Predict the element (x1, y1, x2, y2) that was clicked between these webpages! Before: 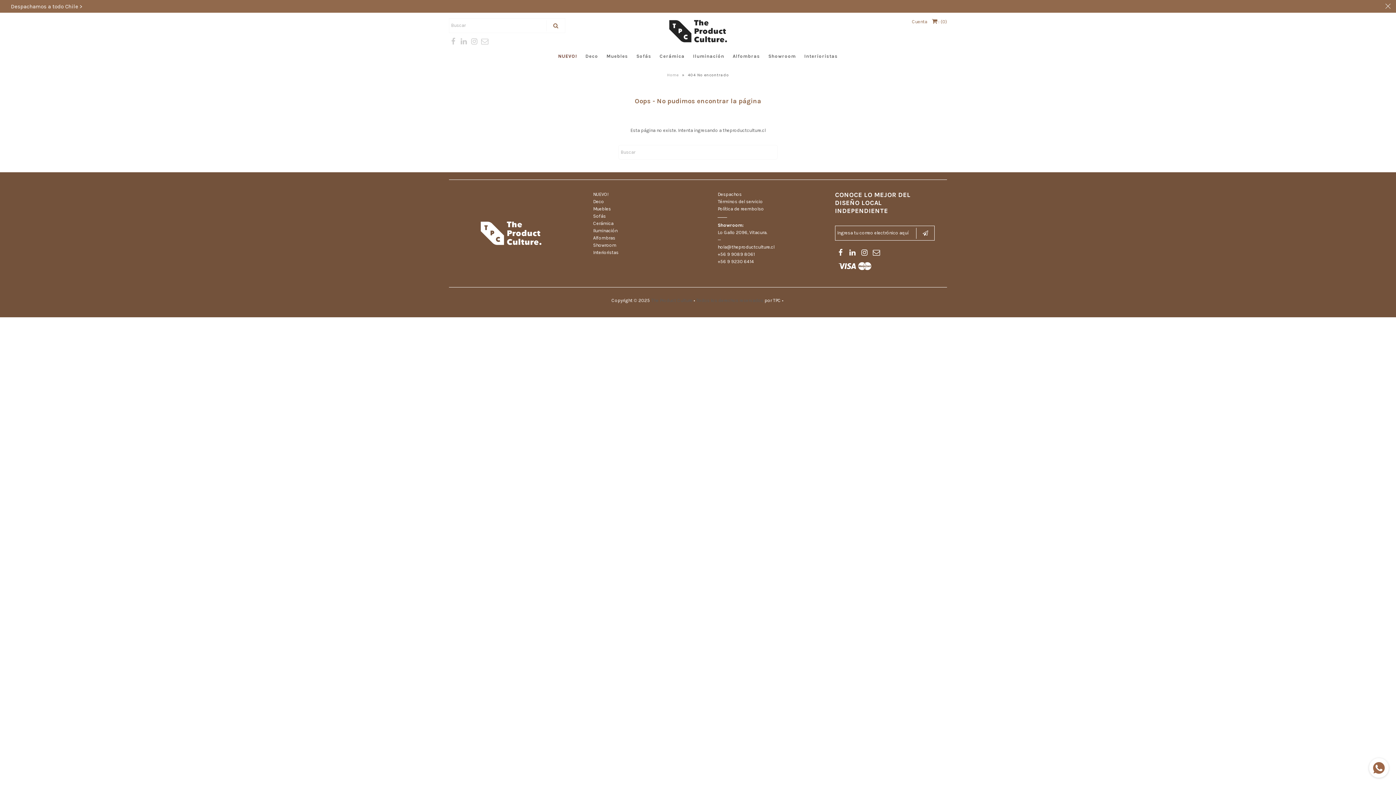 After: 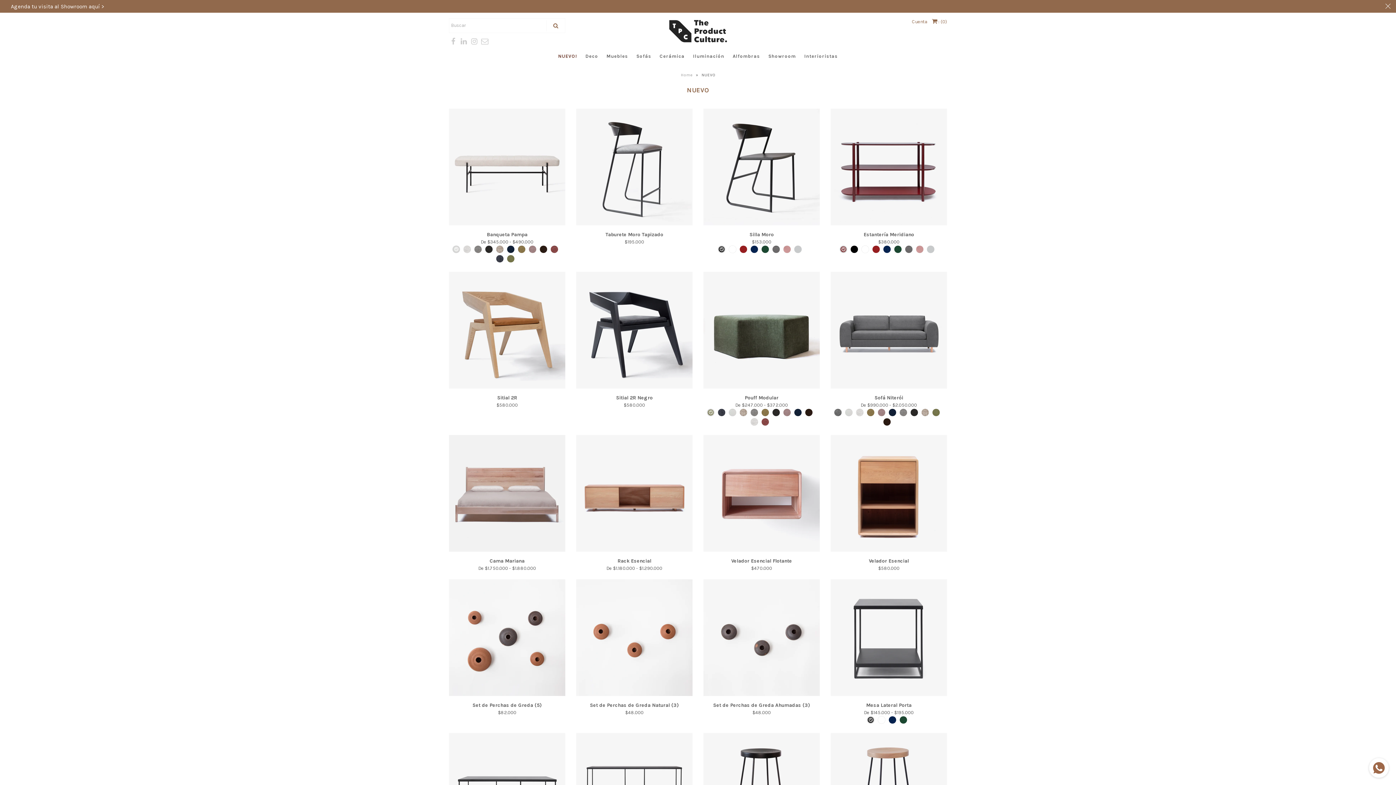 Action: label: NUEVO! bbox: (554, 47, 580, 64)